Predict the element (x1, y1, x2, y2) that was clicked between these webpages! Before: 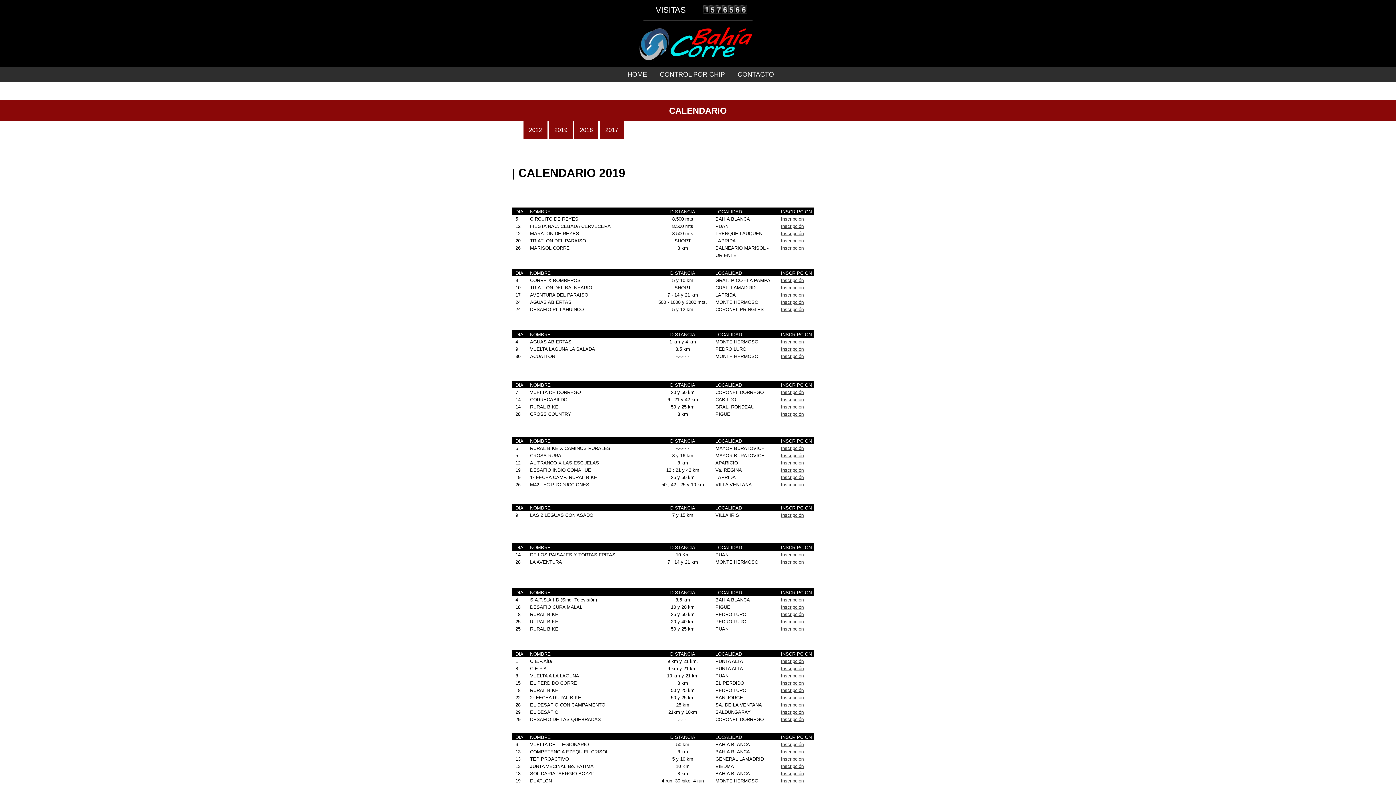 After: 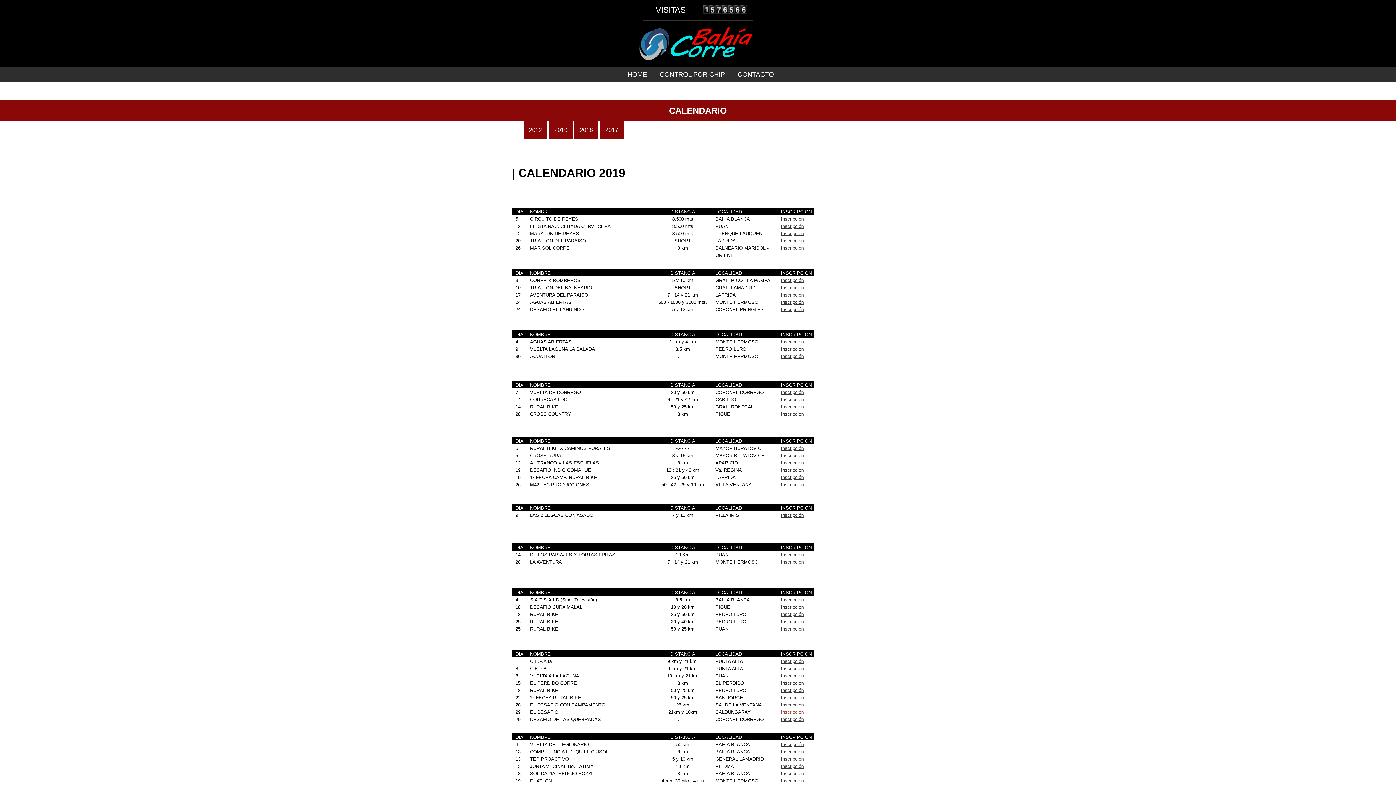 Action: label: Inscripción bbox: (781, 709, 804, 715)